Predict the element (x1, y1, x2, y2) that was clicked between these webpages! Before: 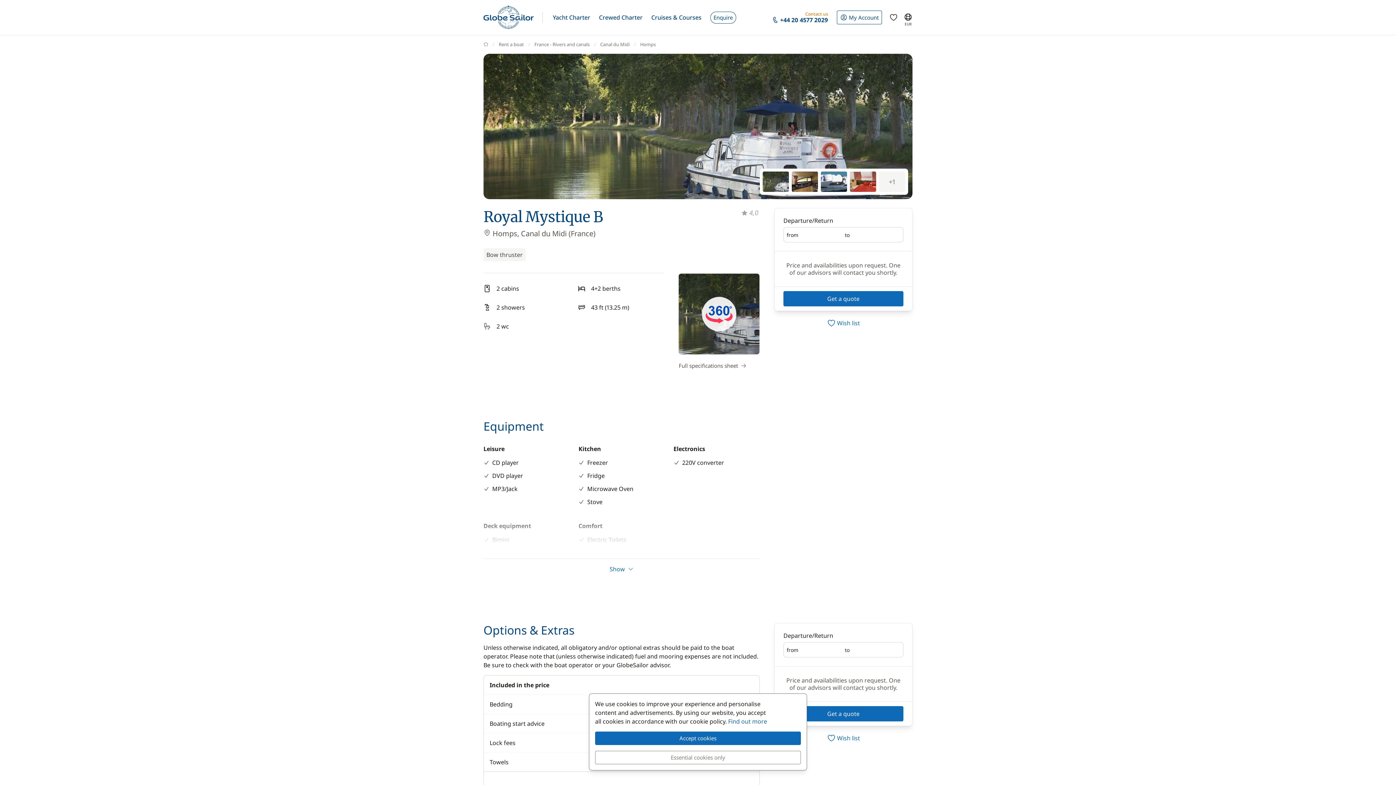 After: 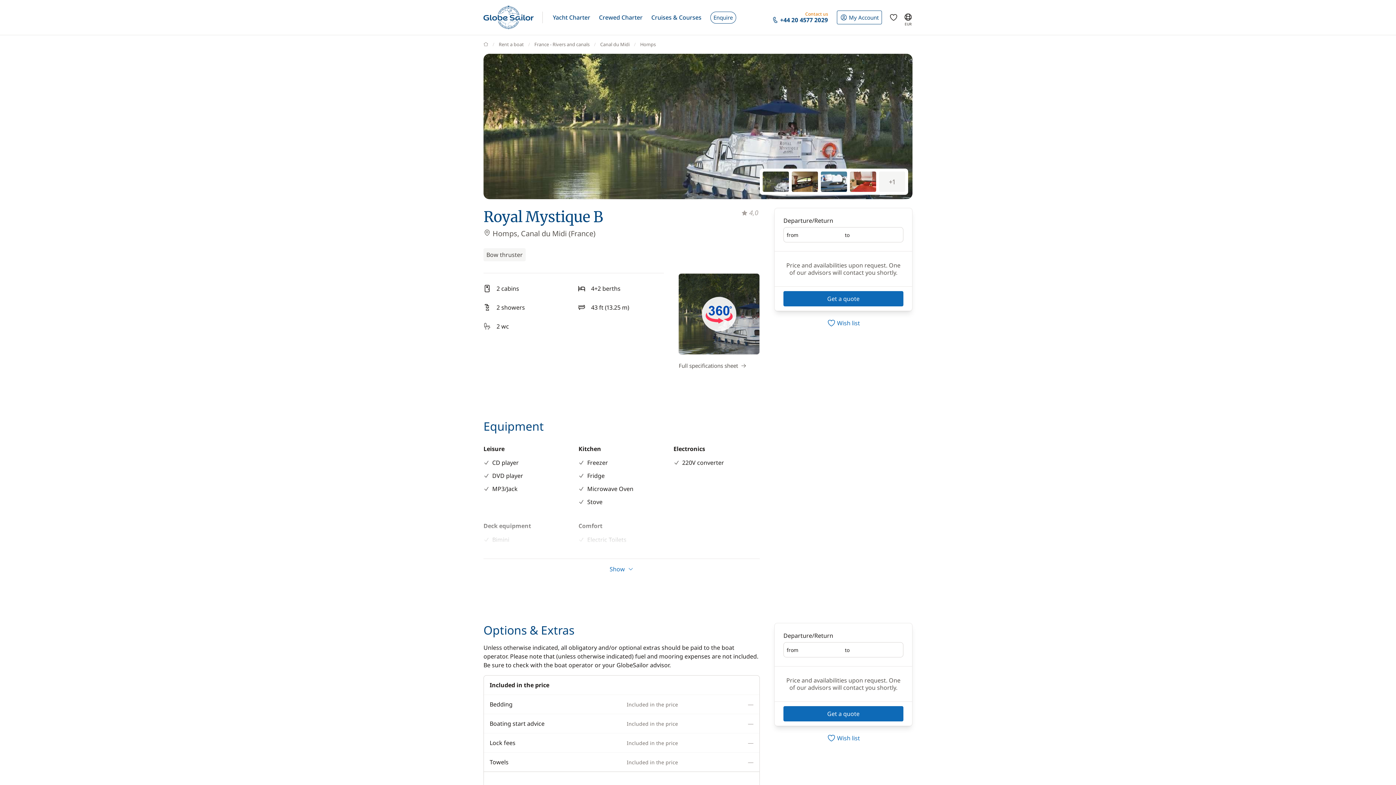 Action: bbox: (595, 751, 801, 764) label: Essential cookies only